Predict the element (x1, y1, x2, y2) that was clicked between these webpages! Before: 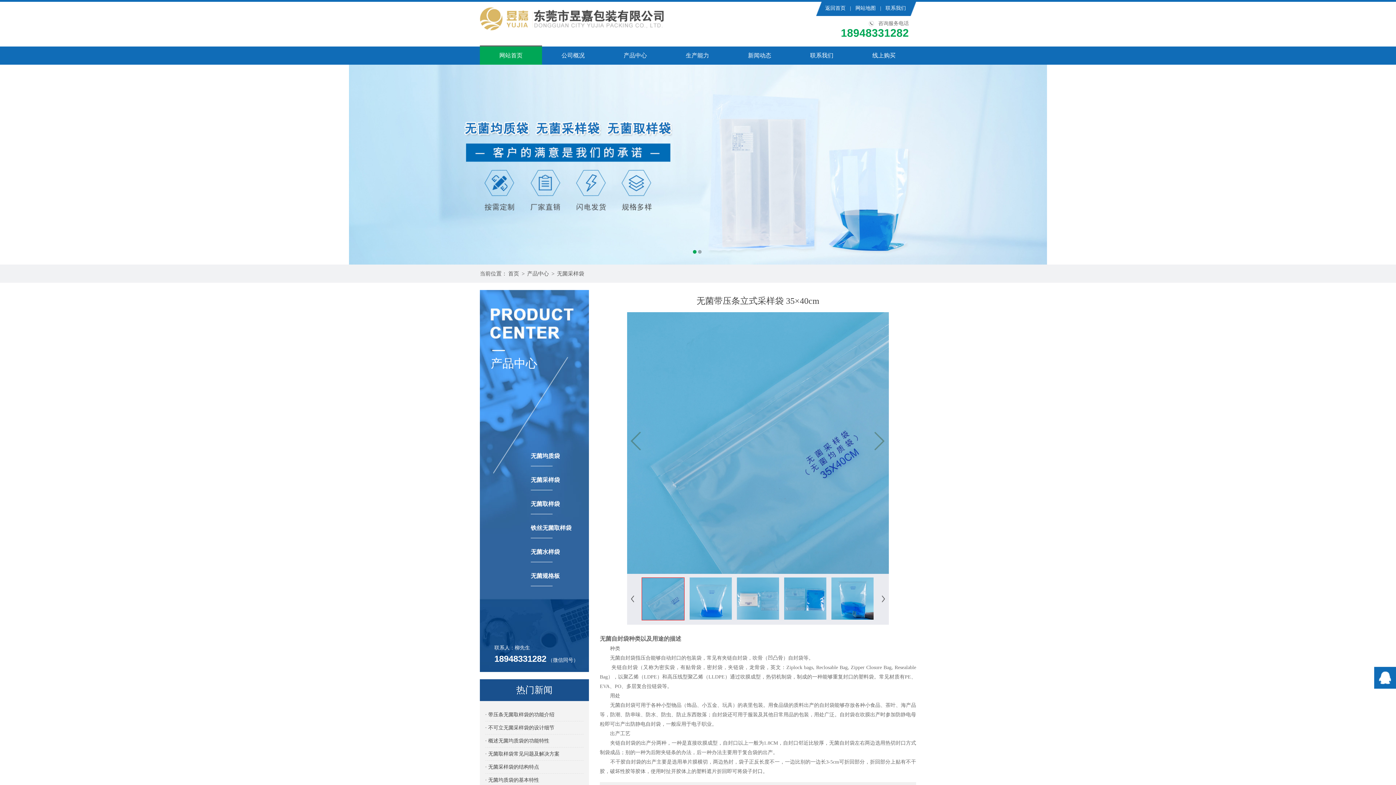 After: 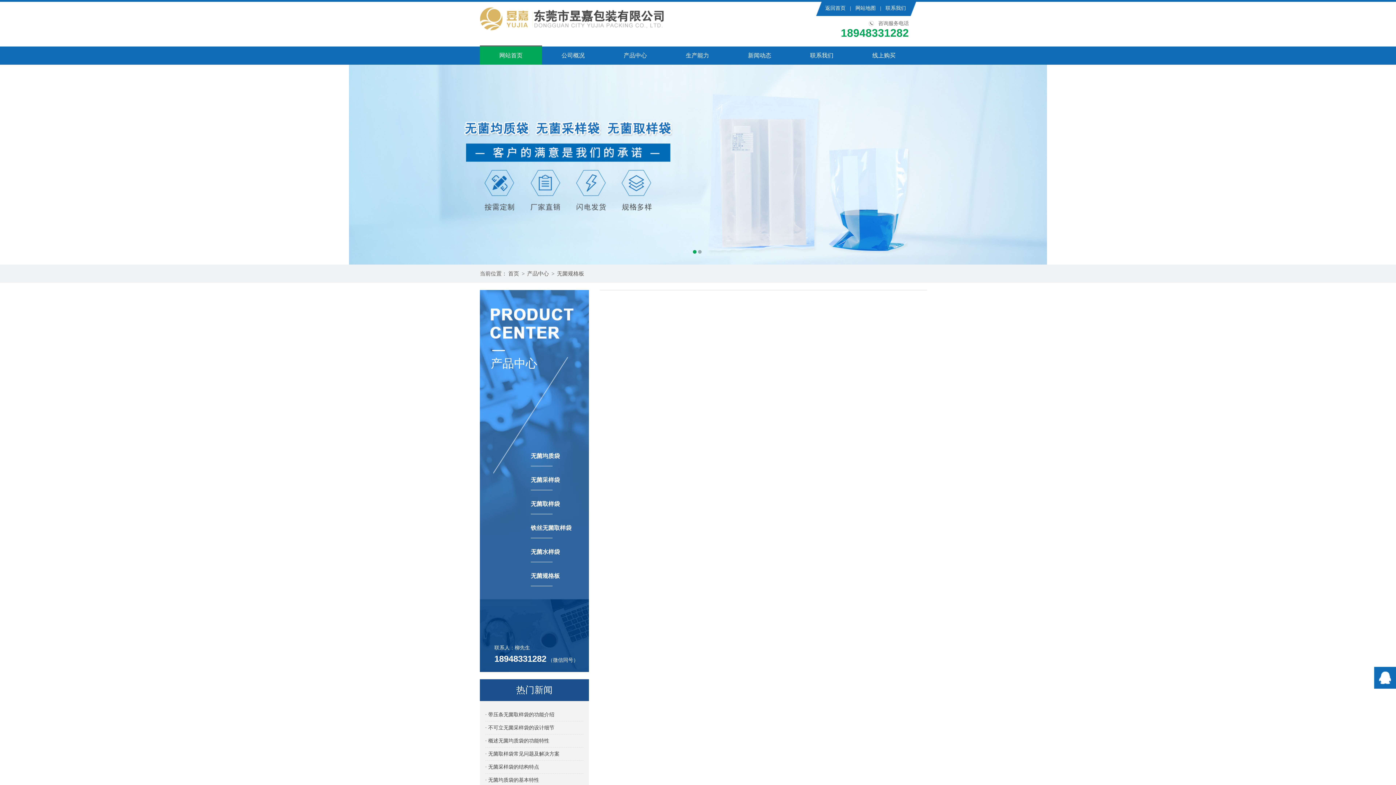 Action: bbox: (530, 566, 589, 586) label: 无菌规格板